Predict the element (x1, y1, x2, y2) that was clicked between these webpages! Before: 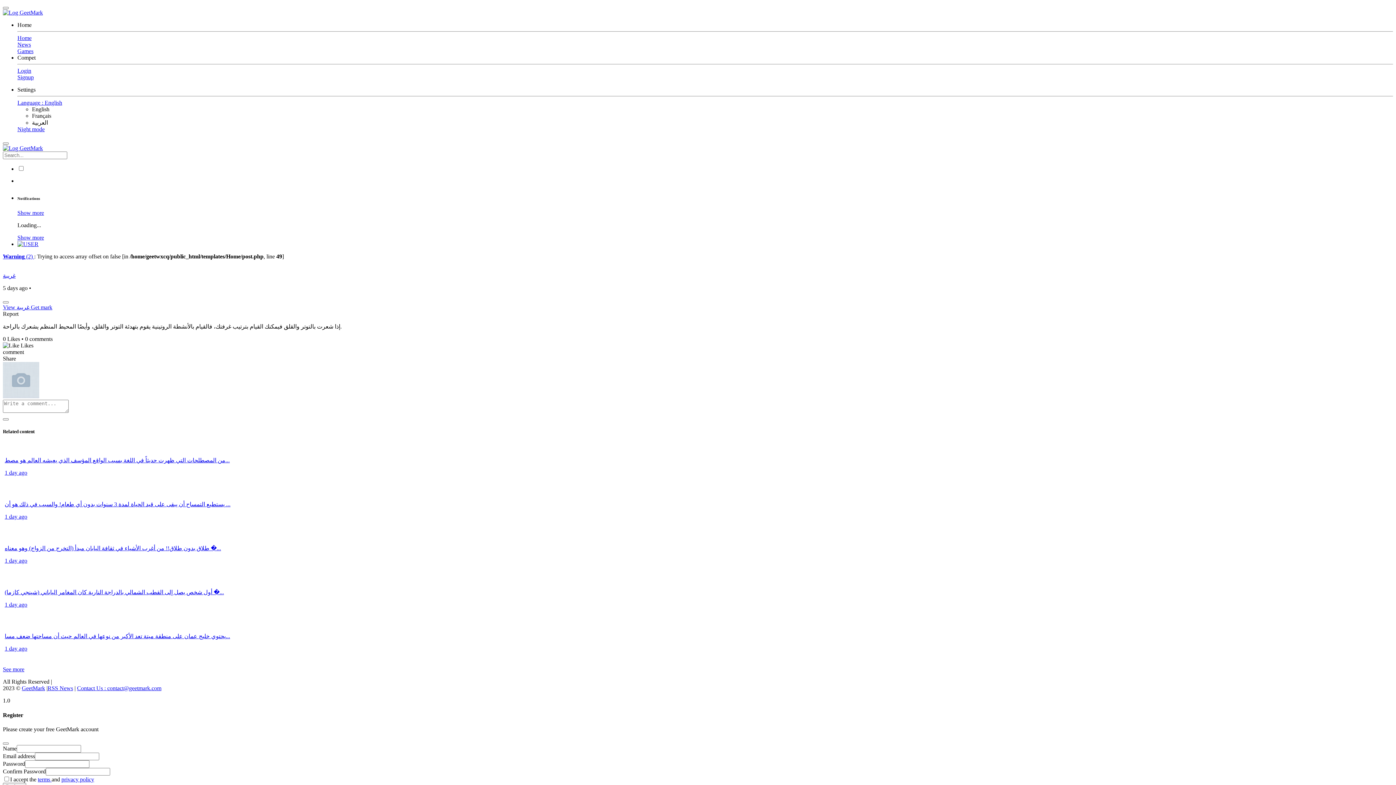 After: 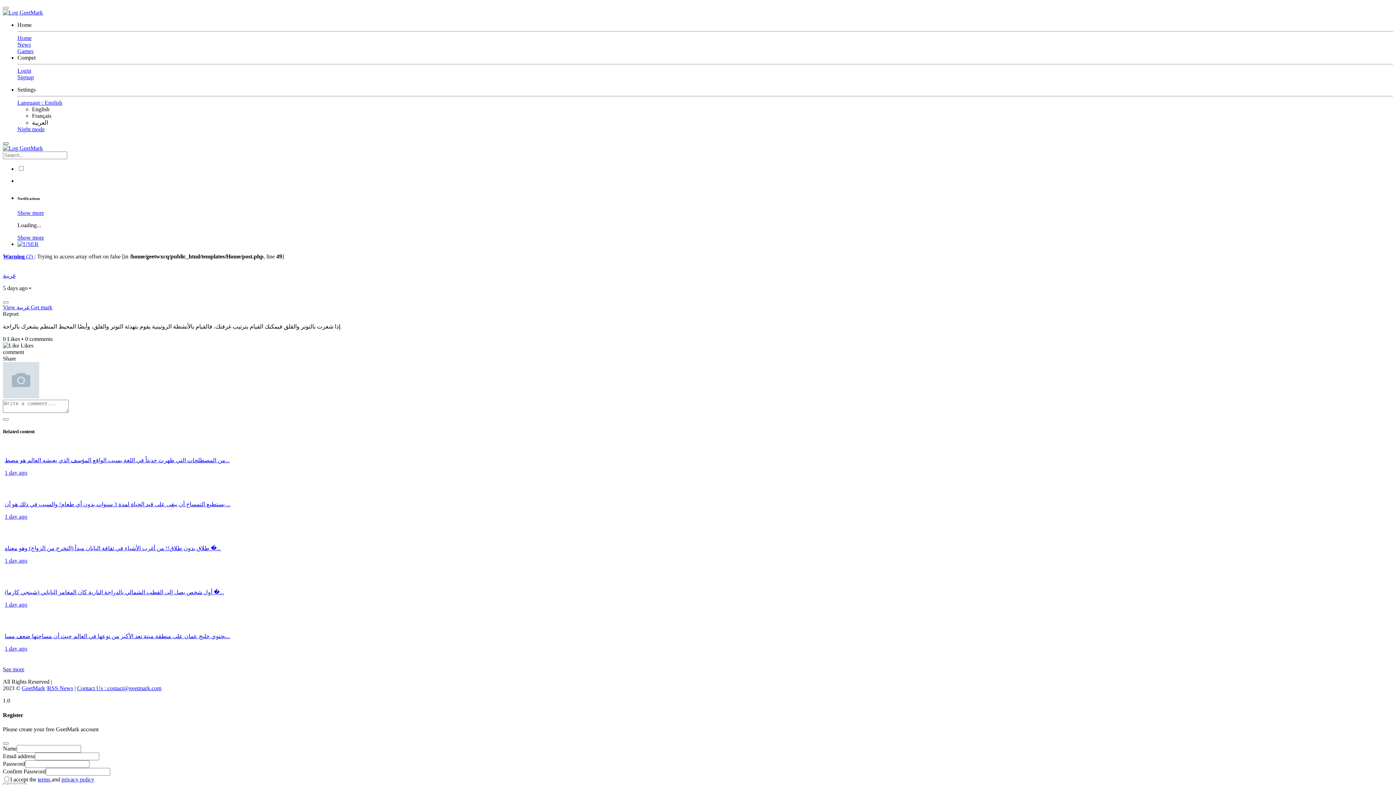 Action: label: Toggle Navigation bbox: (2, 142, 8, 144)